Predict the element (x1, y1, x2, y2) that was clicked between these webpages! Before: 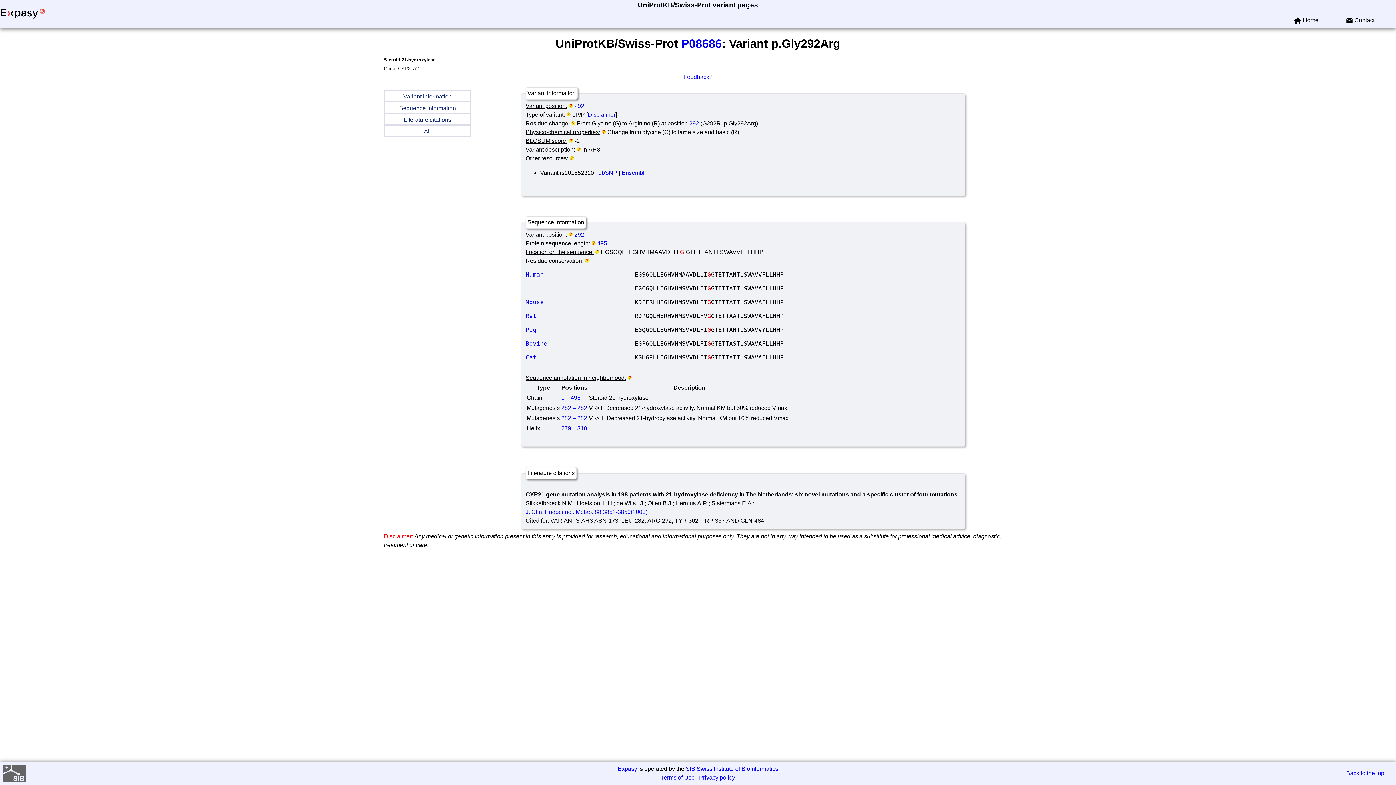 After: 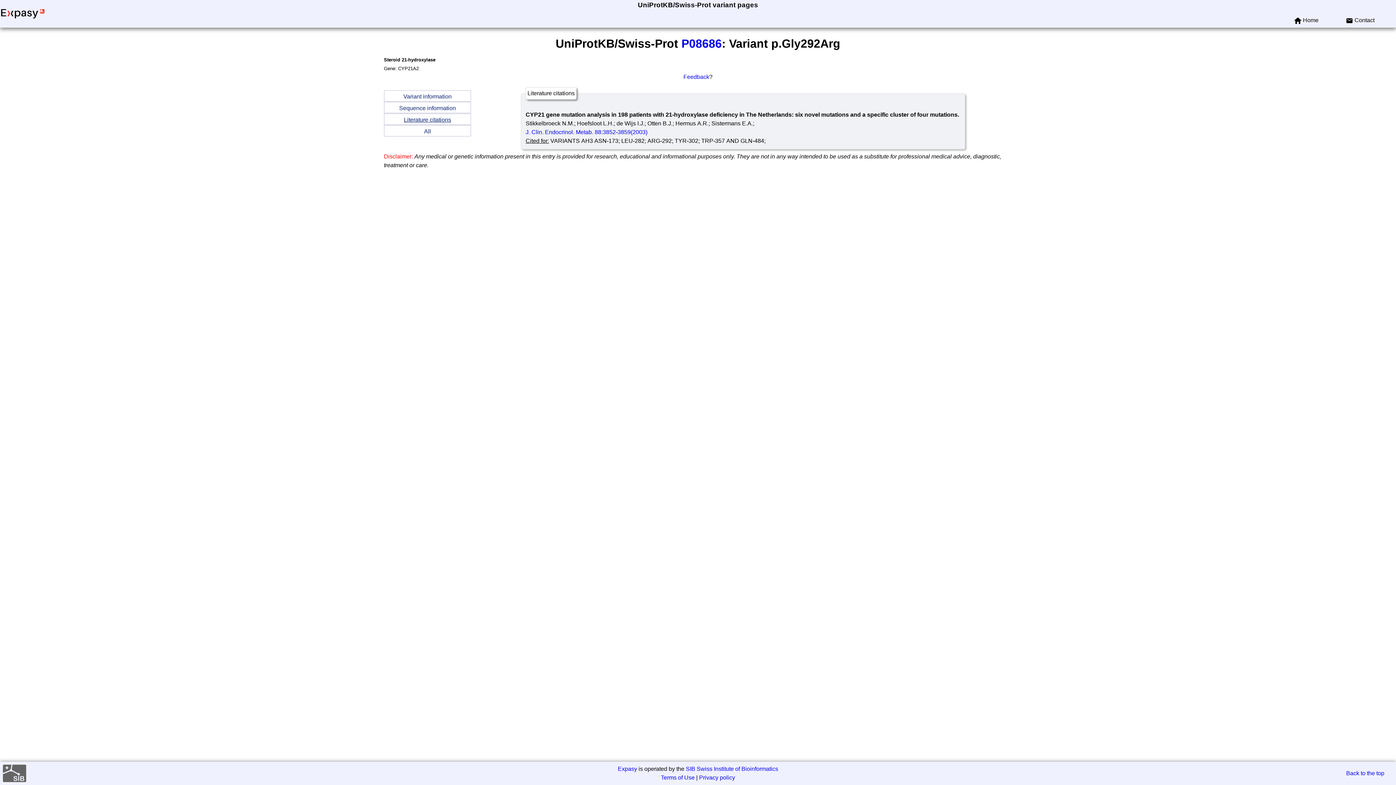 Action: label: Literature citations bbox: (384, 113, 471, 125)